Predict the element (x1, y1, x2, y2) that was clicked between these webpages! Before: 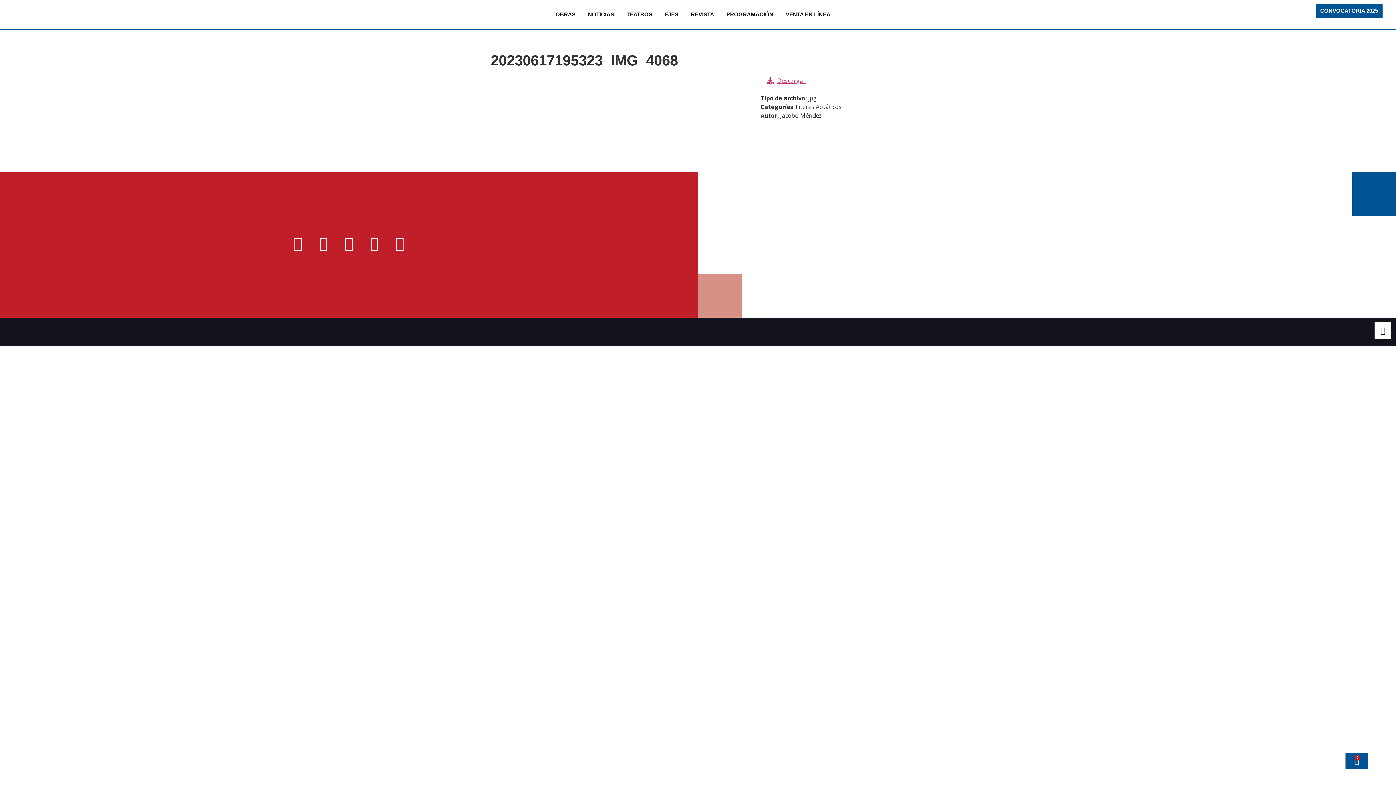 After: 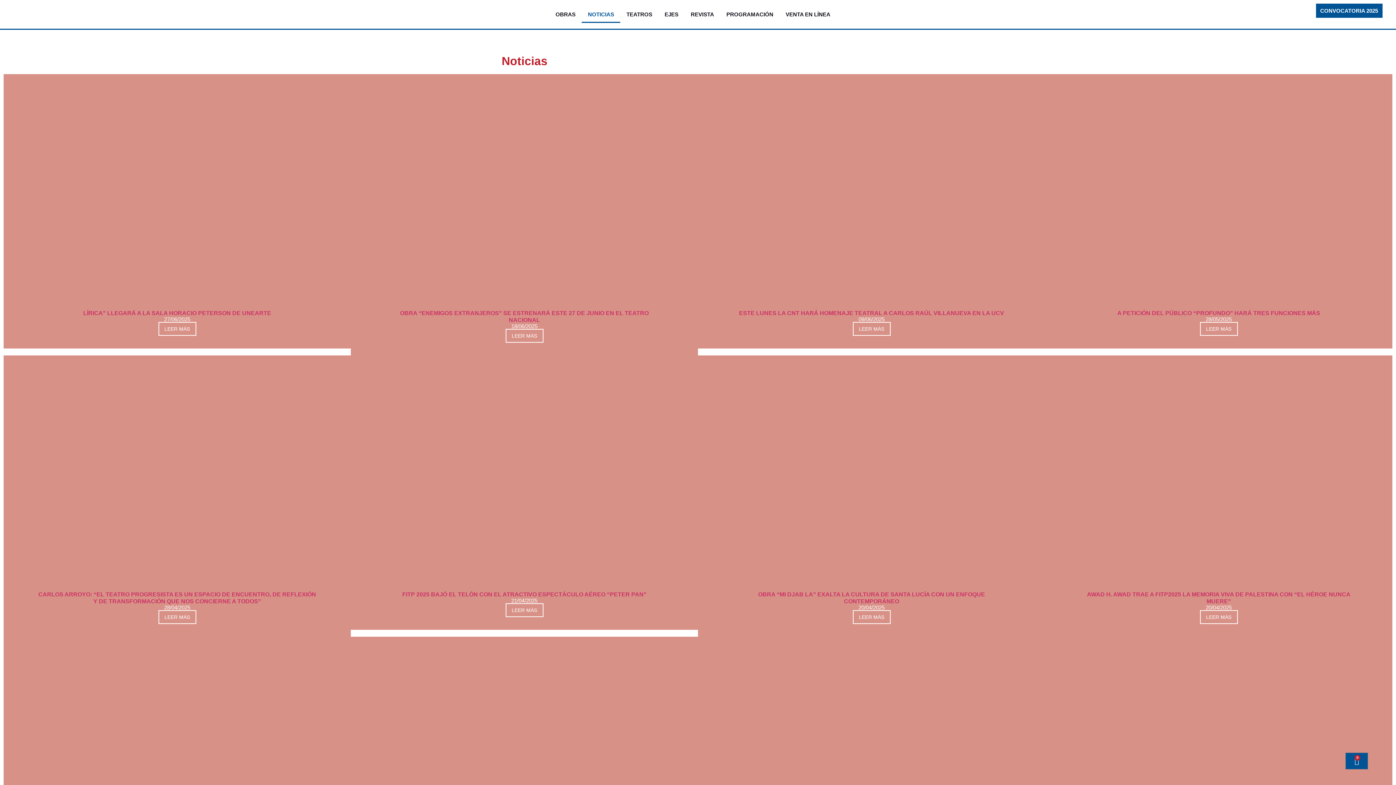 Action: bbox: (581, 6, 620, 22) label: NOTICIAS